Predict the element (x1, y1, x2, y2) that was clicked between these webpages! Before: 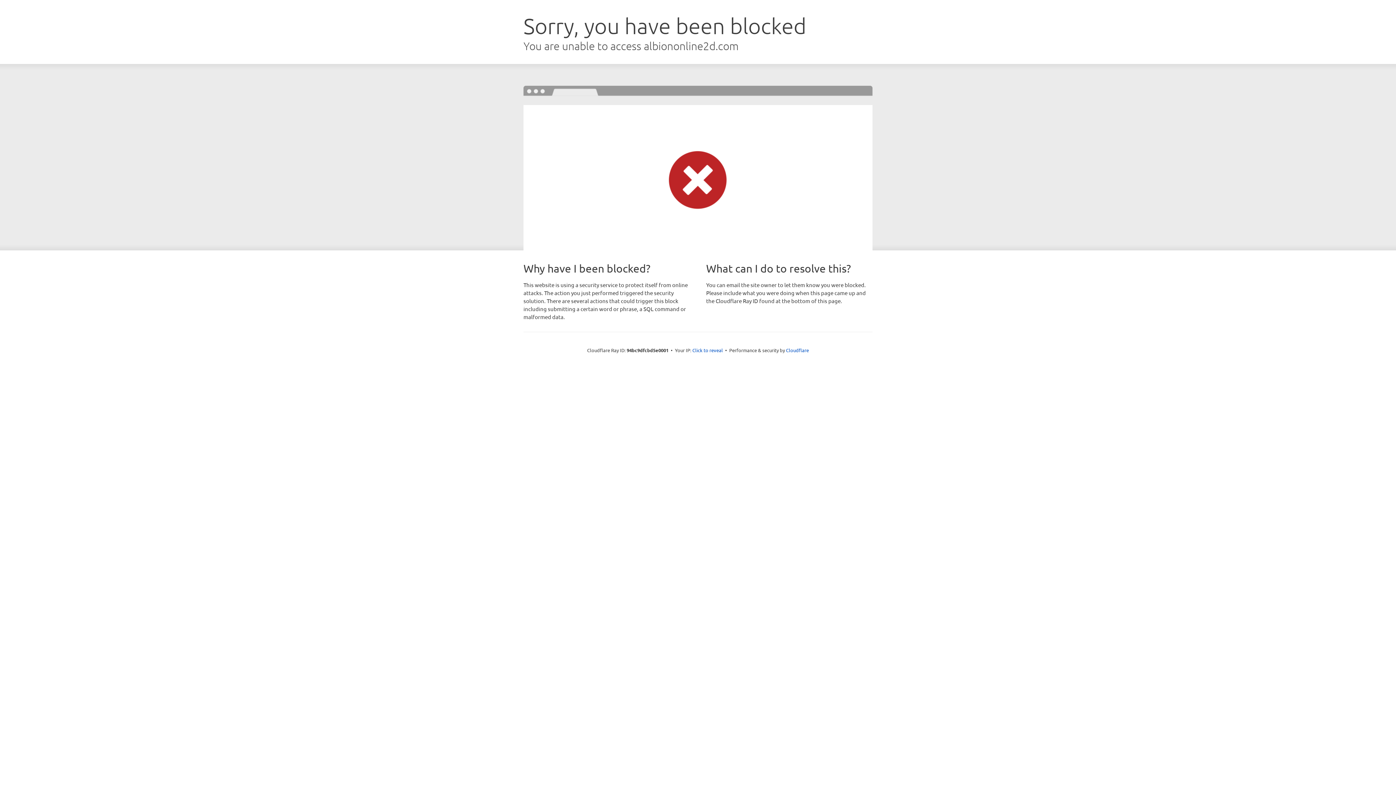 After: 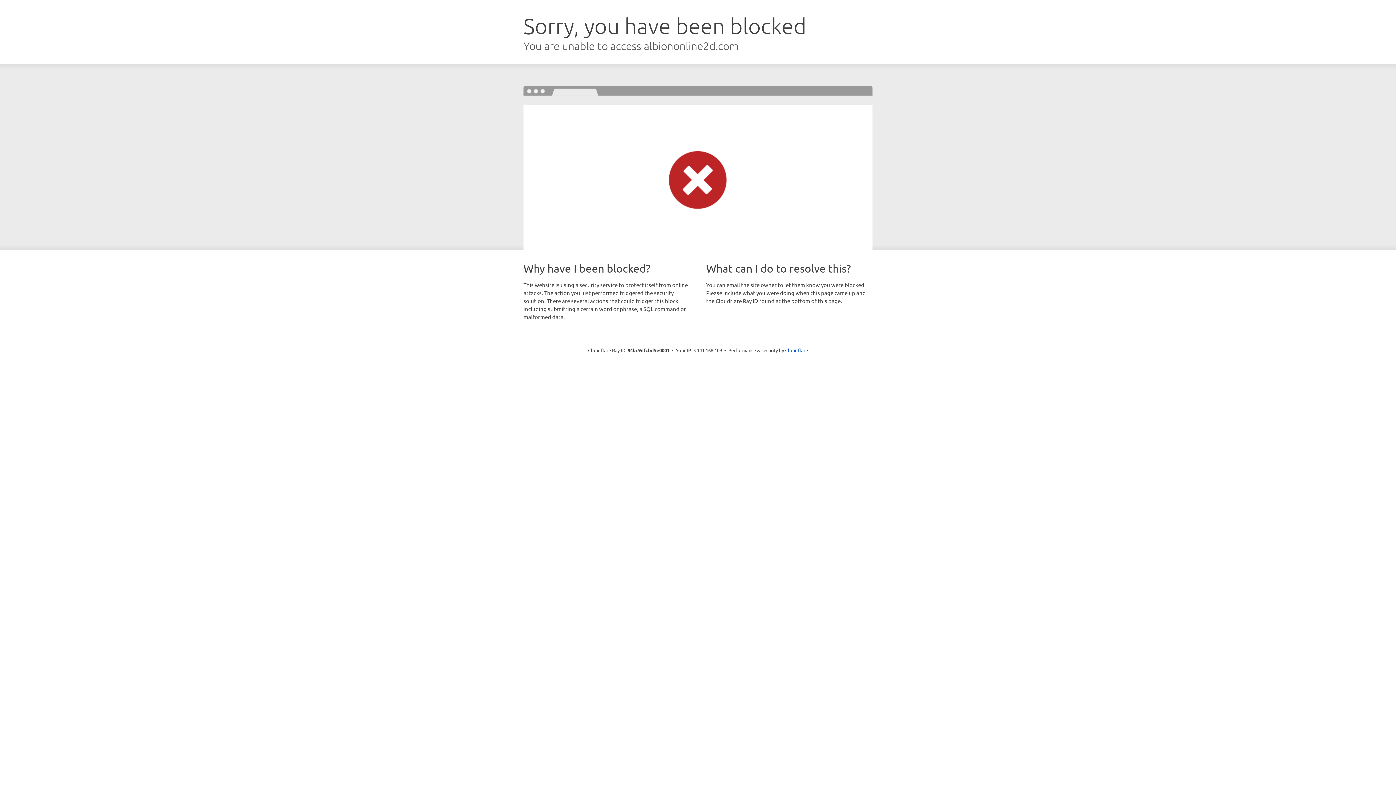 Action: bbox: (692, 346, 723, 353) label: Click to reveal